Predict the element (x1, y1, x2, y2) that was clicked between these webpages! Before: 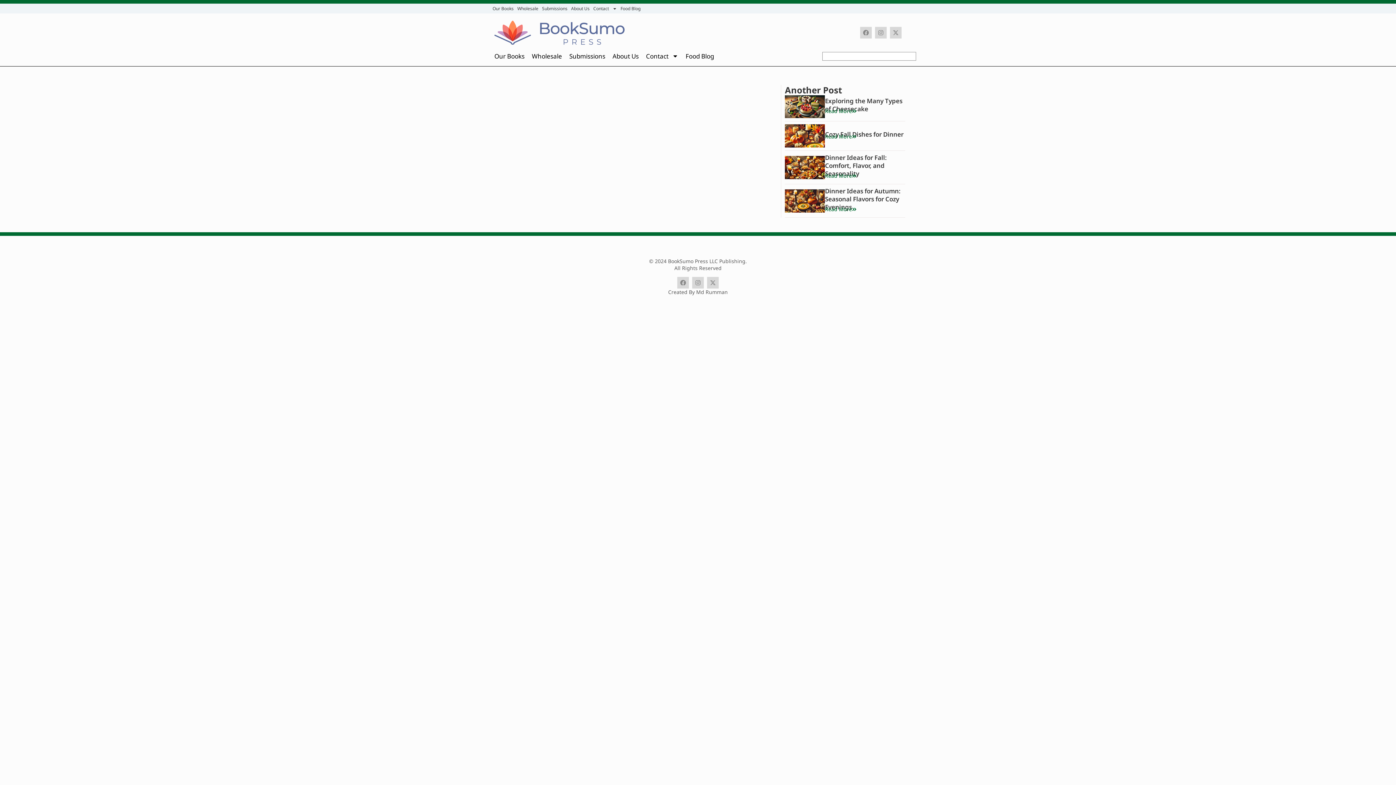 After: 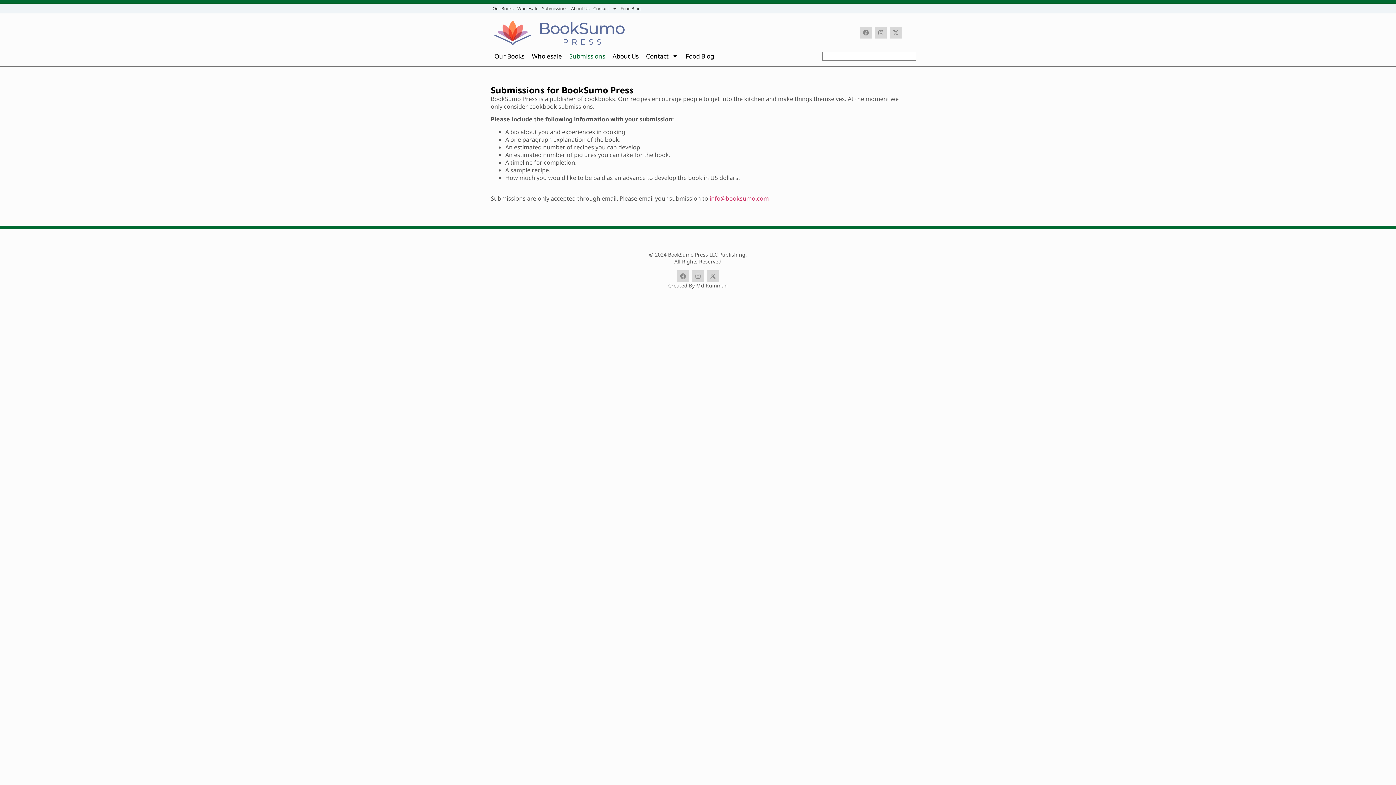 Action: bbox: (565, 52, 609, 60) label: Submissions